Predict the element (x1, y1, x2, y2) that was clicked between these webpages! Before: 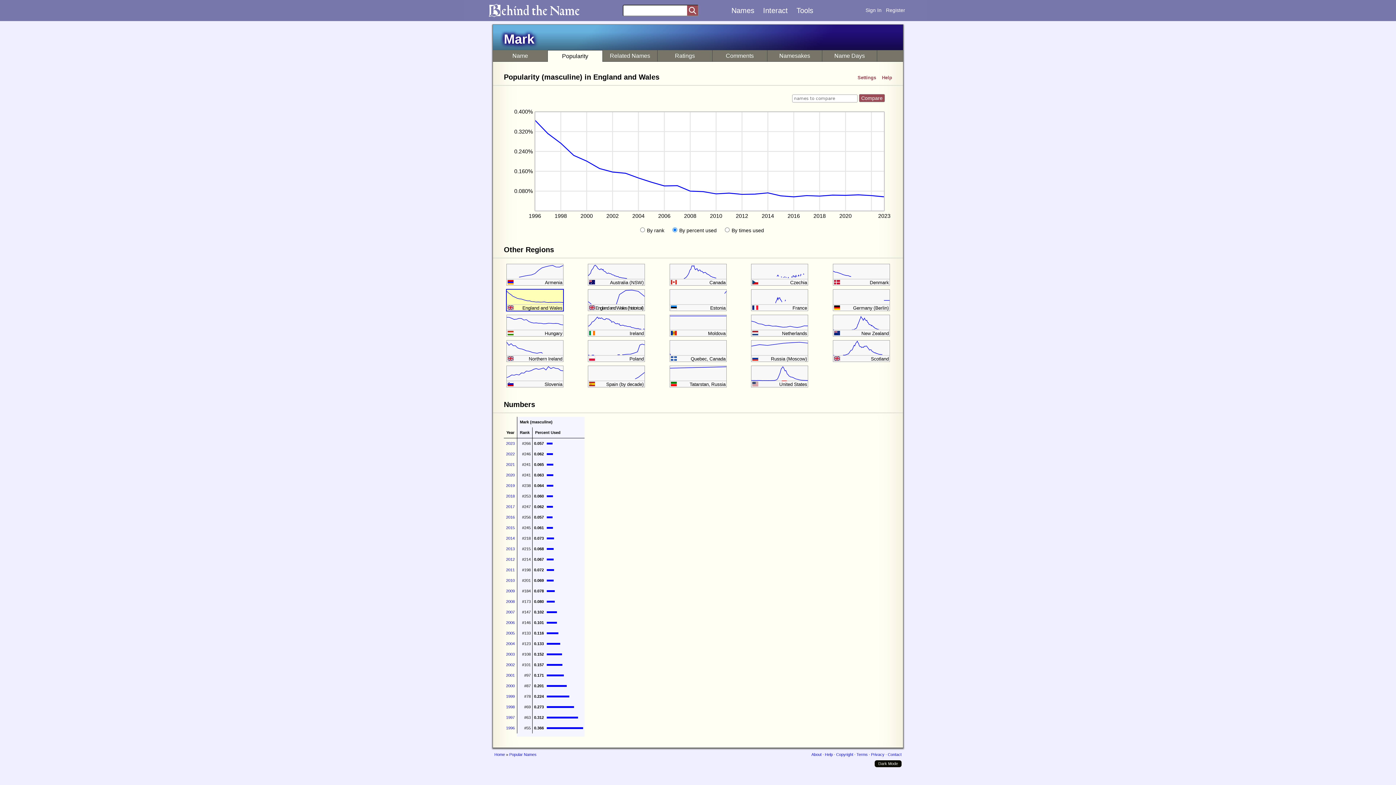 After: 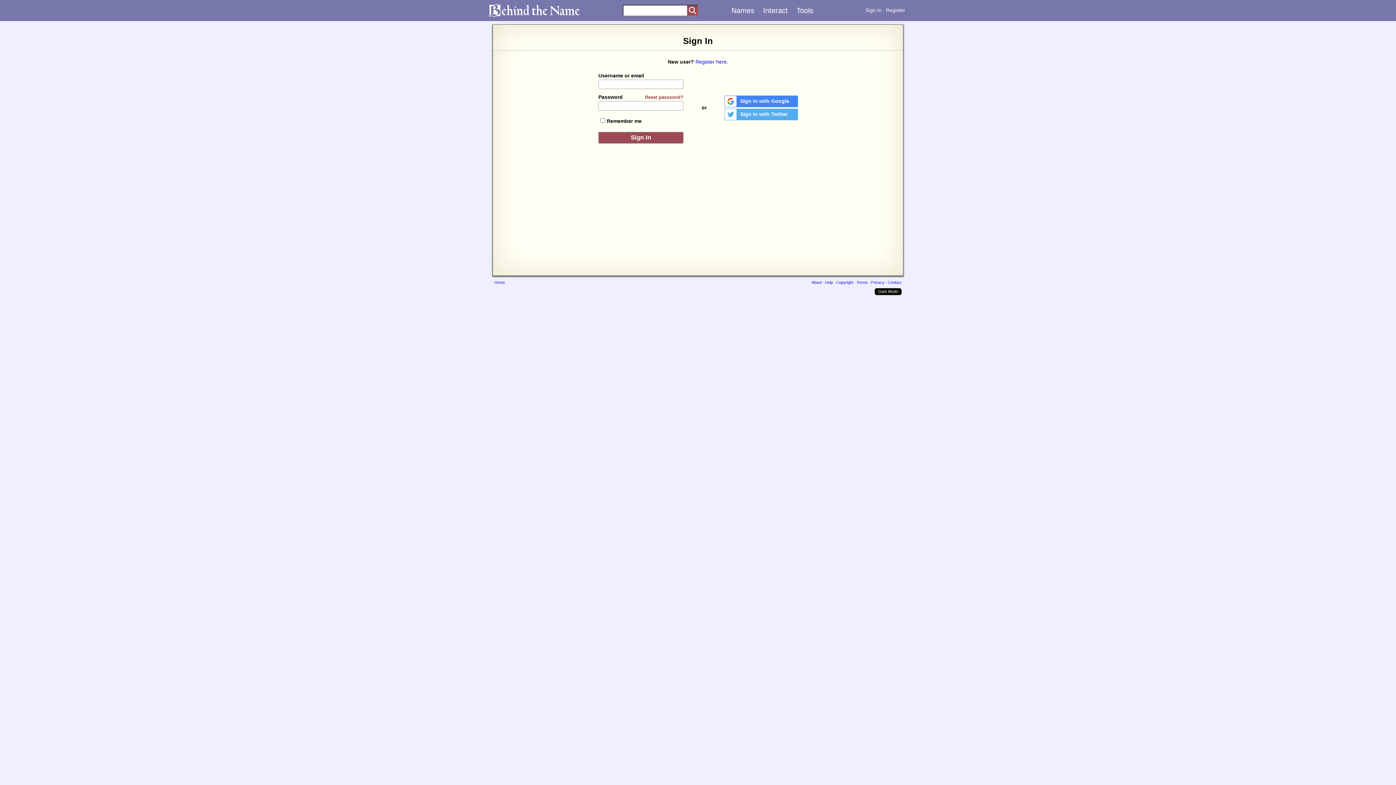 Action: bbox: (865, 7, 881, 13) label: Sign In